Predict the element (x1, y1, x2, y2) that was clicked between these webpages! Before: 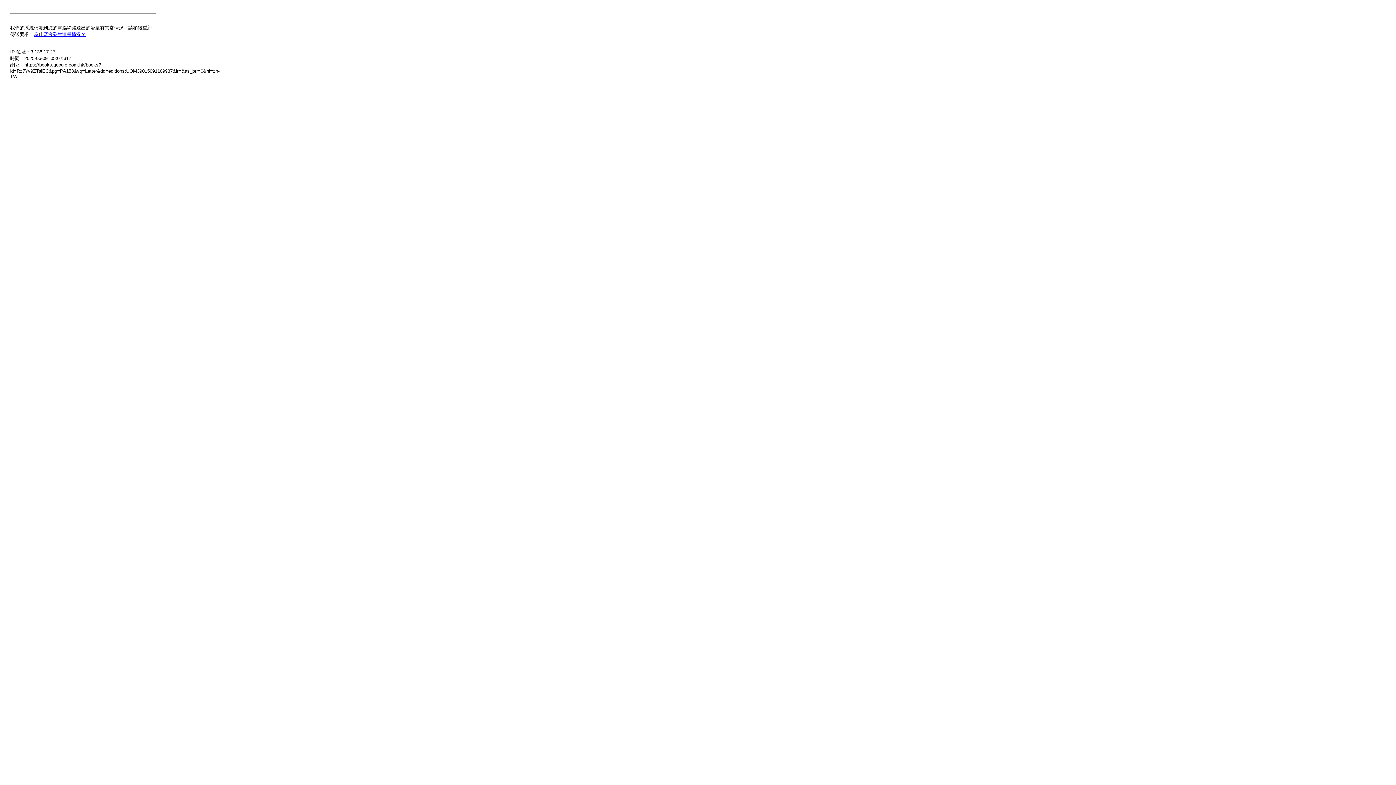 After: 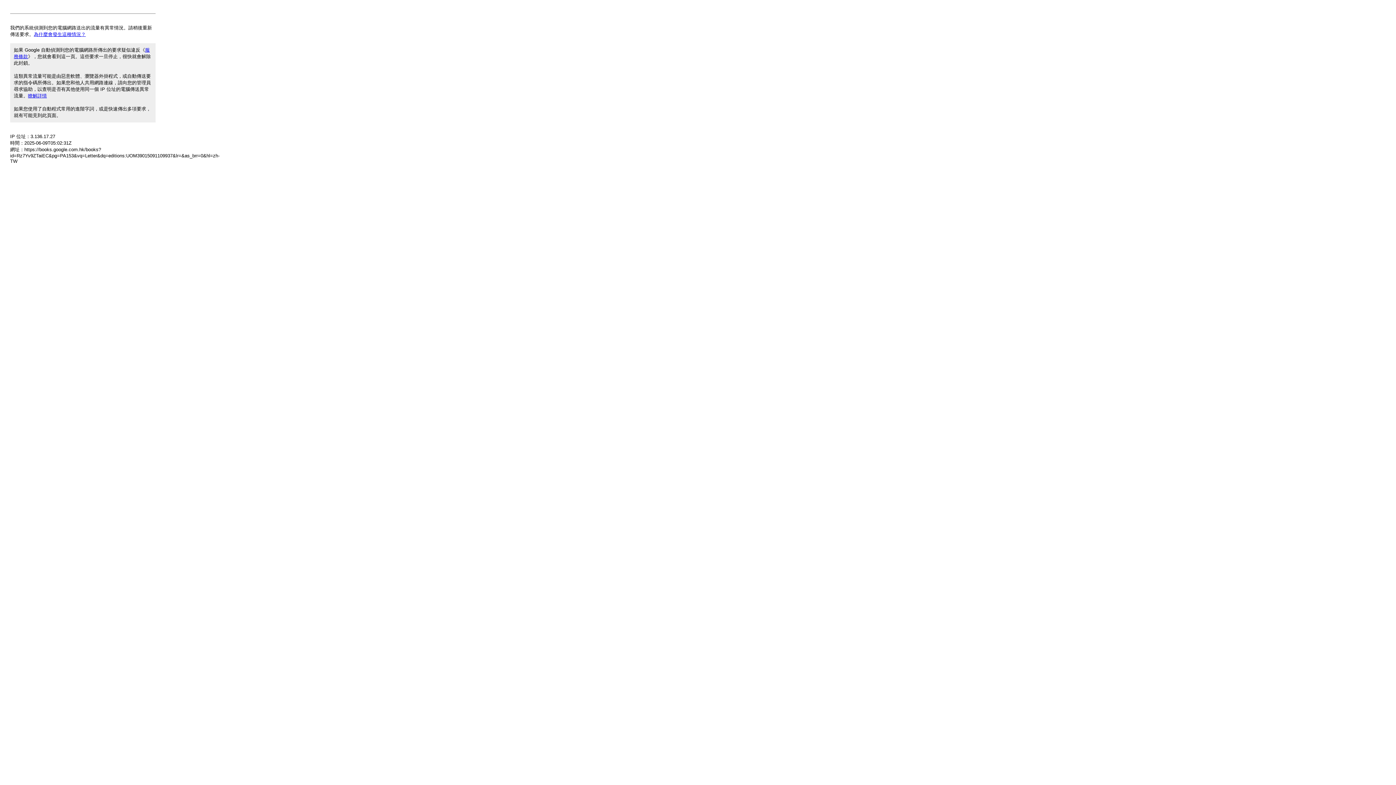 Action: label: 為什麼會發生這種情況？ bbox: (33, 31, 85, 37)